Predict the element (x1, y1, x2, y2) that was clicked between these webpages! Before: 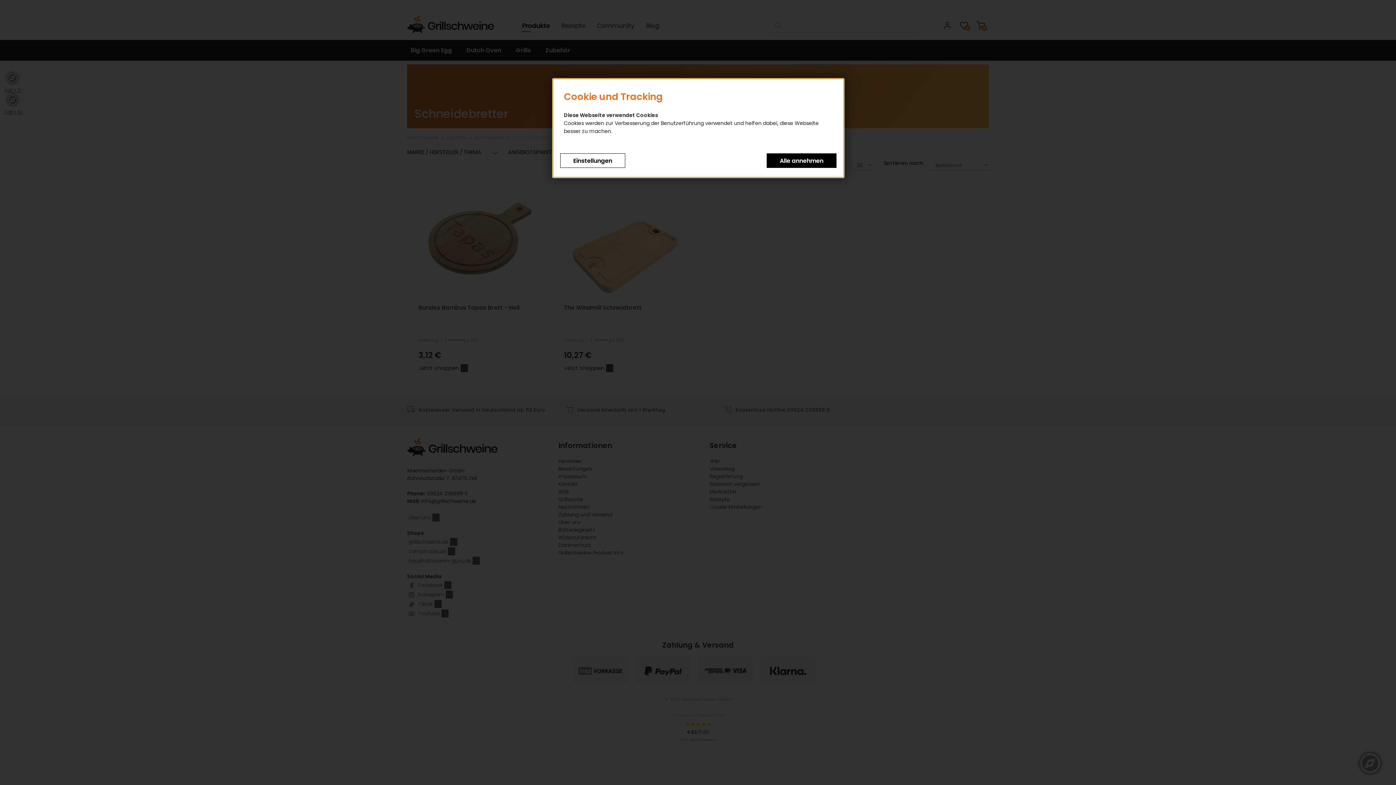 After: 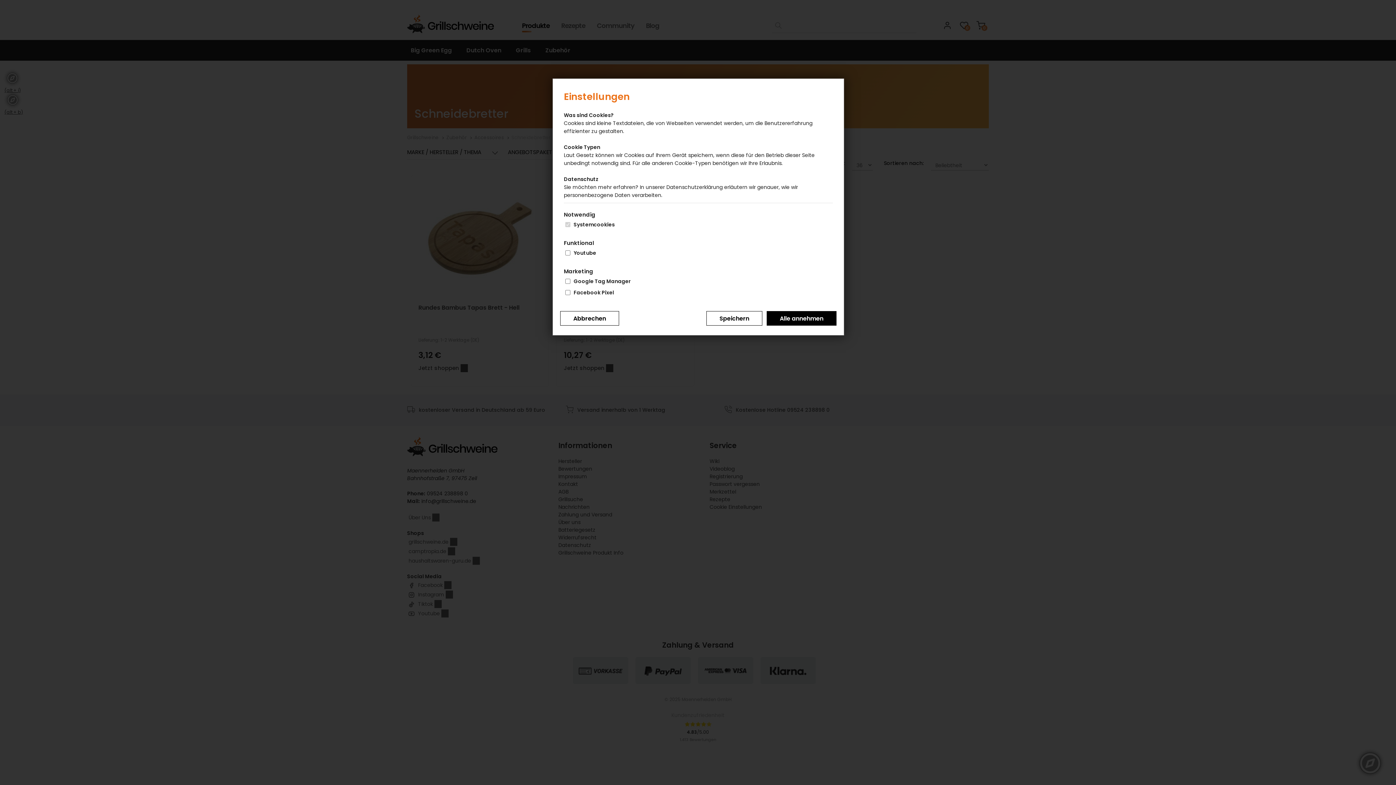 Action: bbox: (560, 153, 625, 168) label: Einstellungen